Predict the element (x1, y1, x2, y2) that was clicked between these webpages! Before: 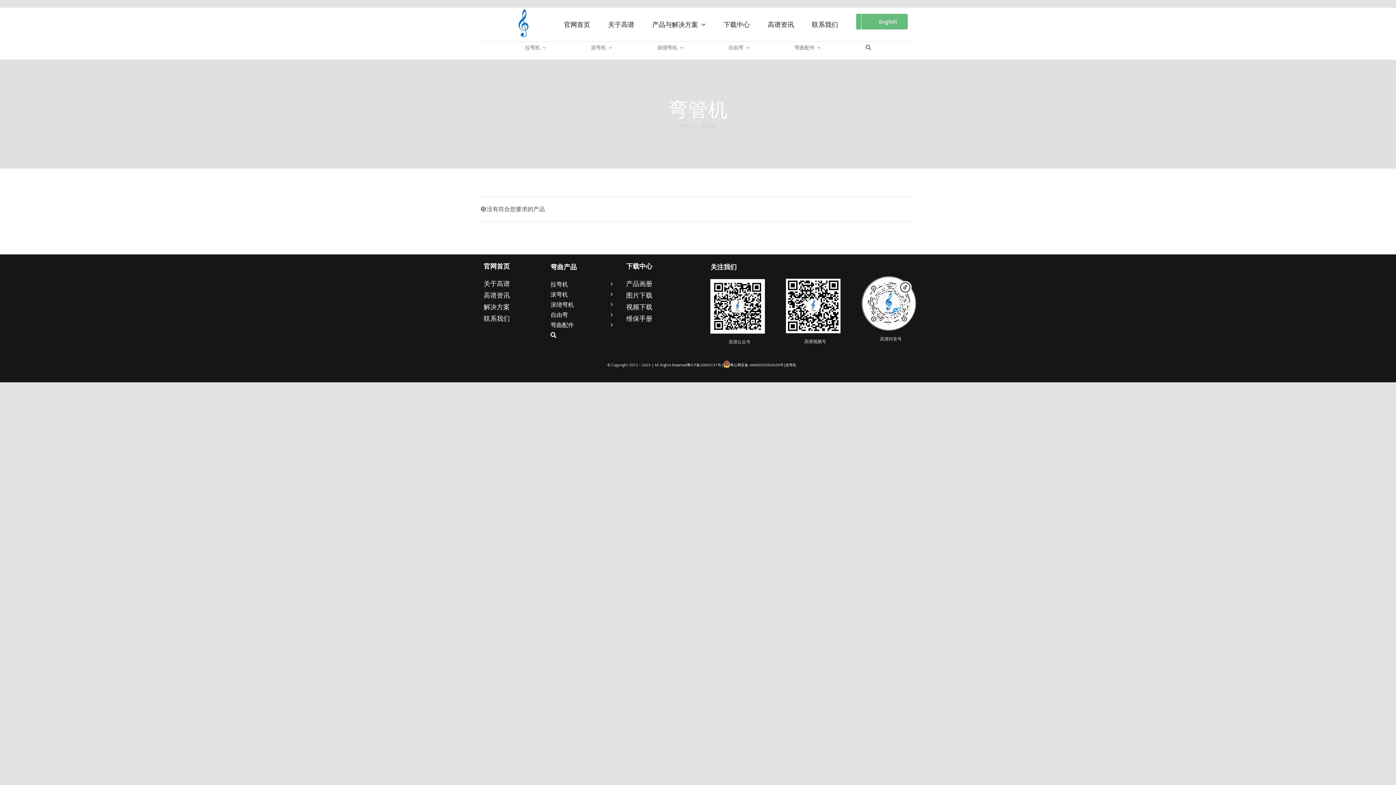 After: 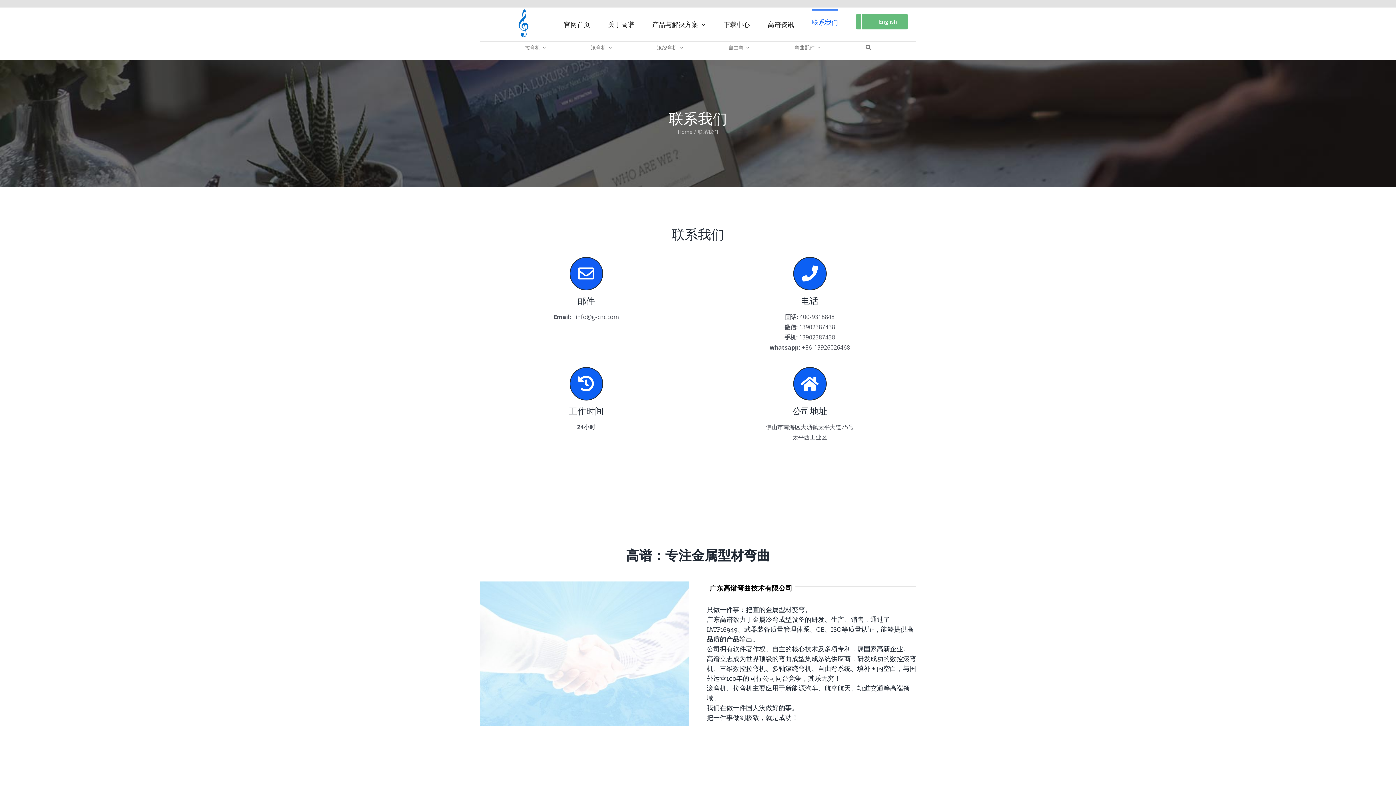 Action: label: 联系我们 bbox: (812, 9, 838, 33)